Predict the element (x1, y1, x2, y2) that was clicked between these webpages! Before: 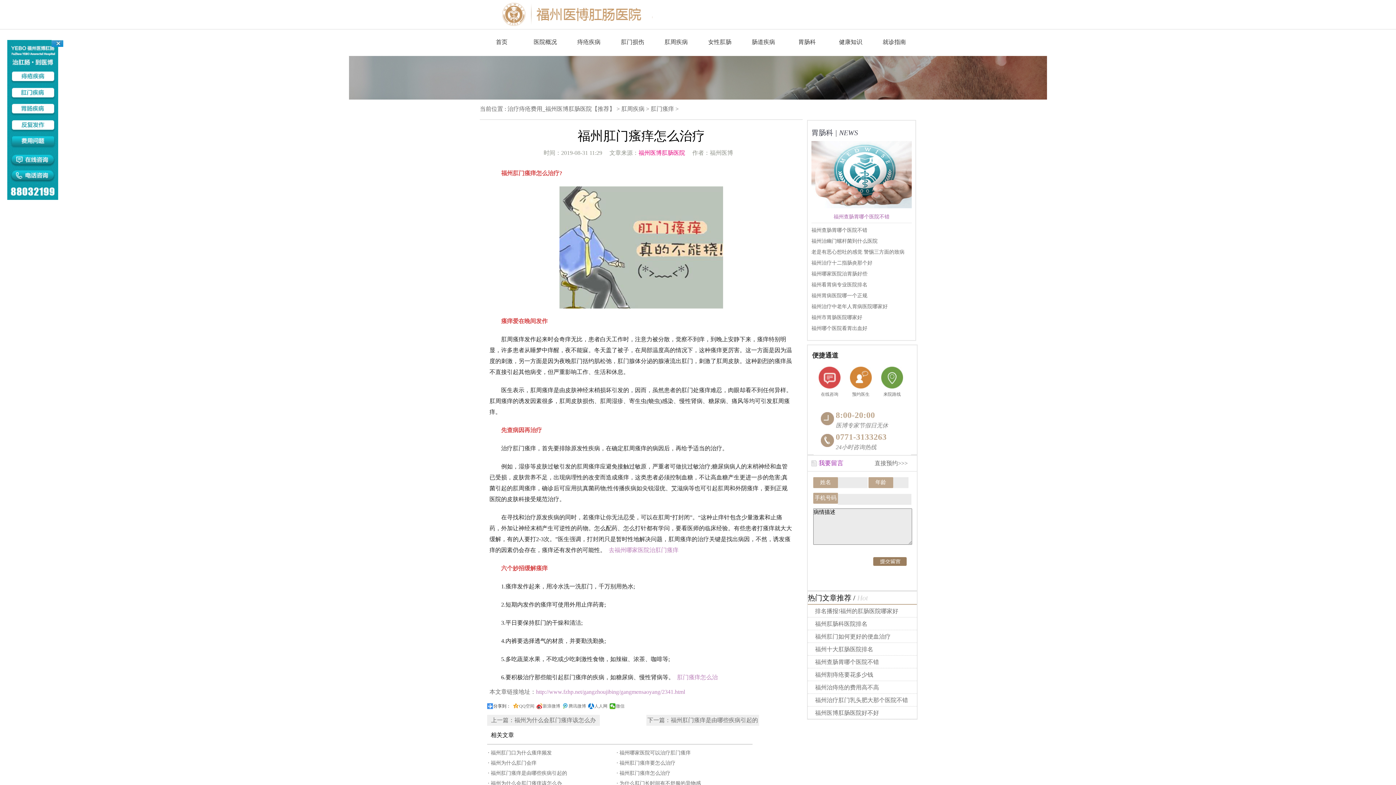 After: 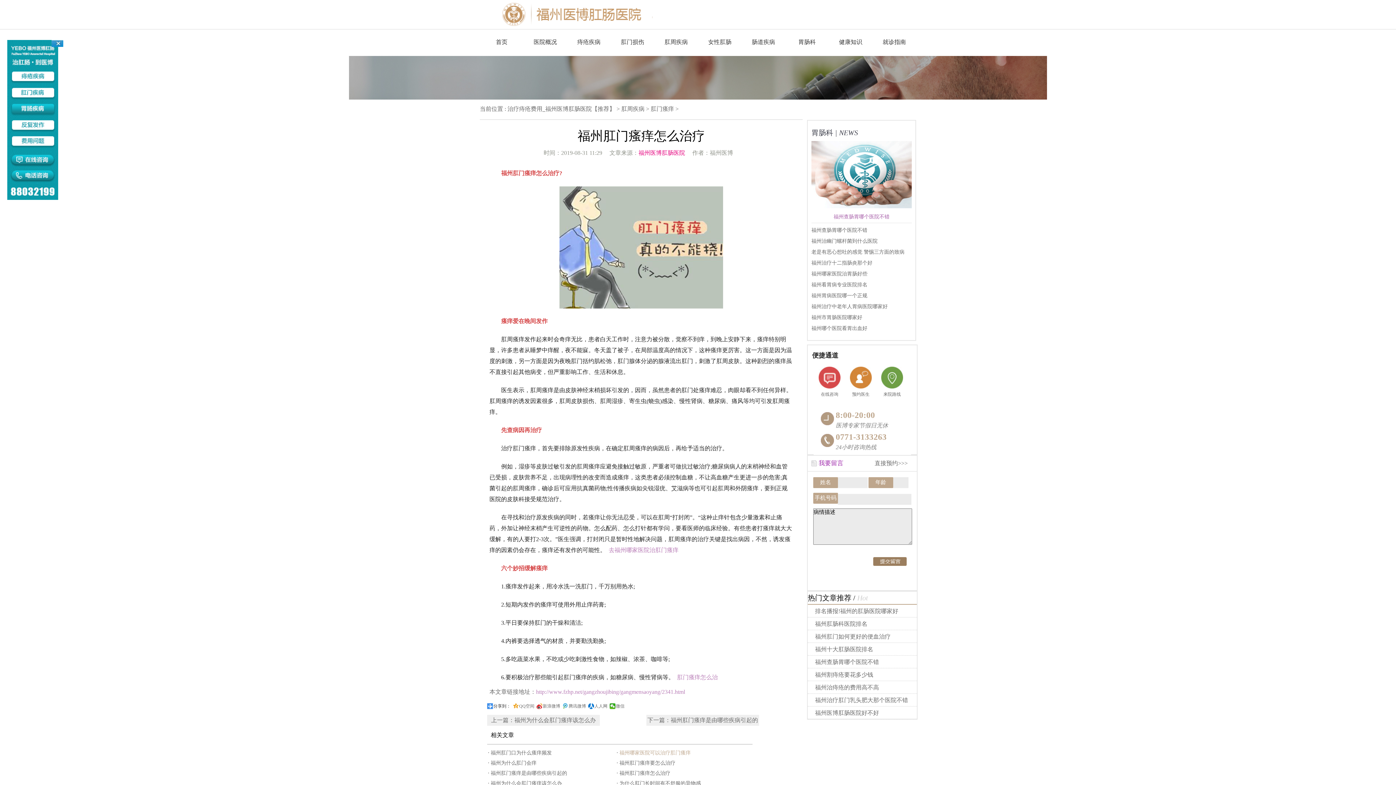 Action: label: 福州哪家医院可以治疗肛门瘙痒 bbox: (618, 750, 692, 756)